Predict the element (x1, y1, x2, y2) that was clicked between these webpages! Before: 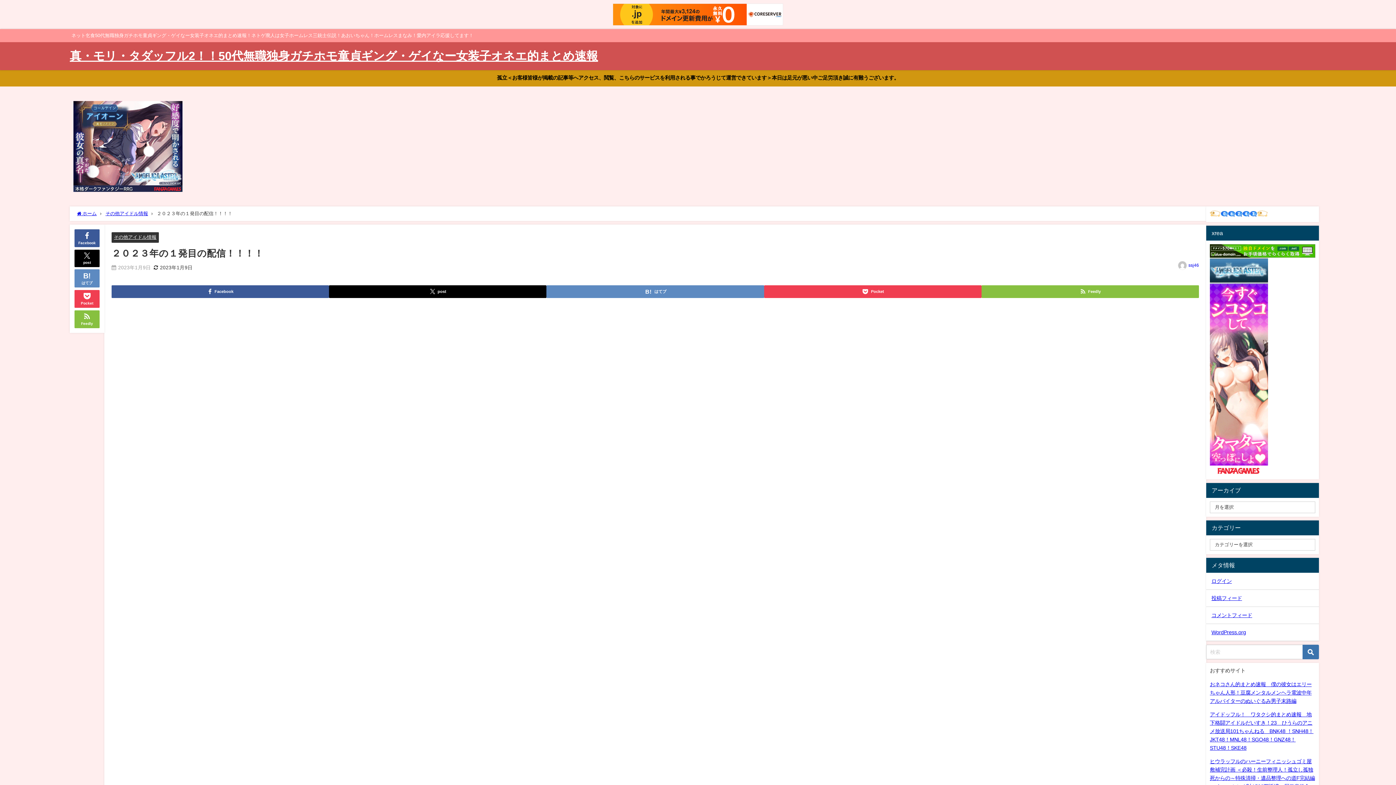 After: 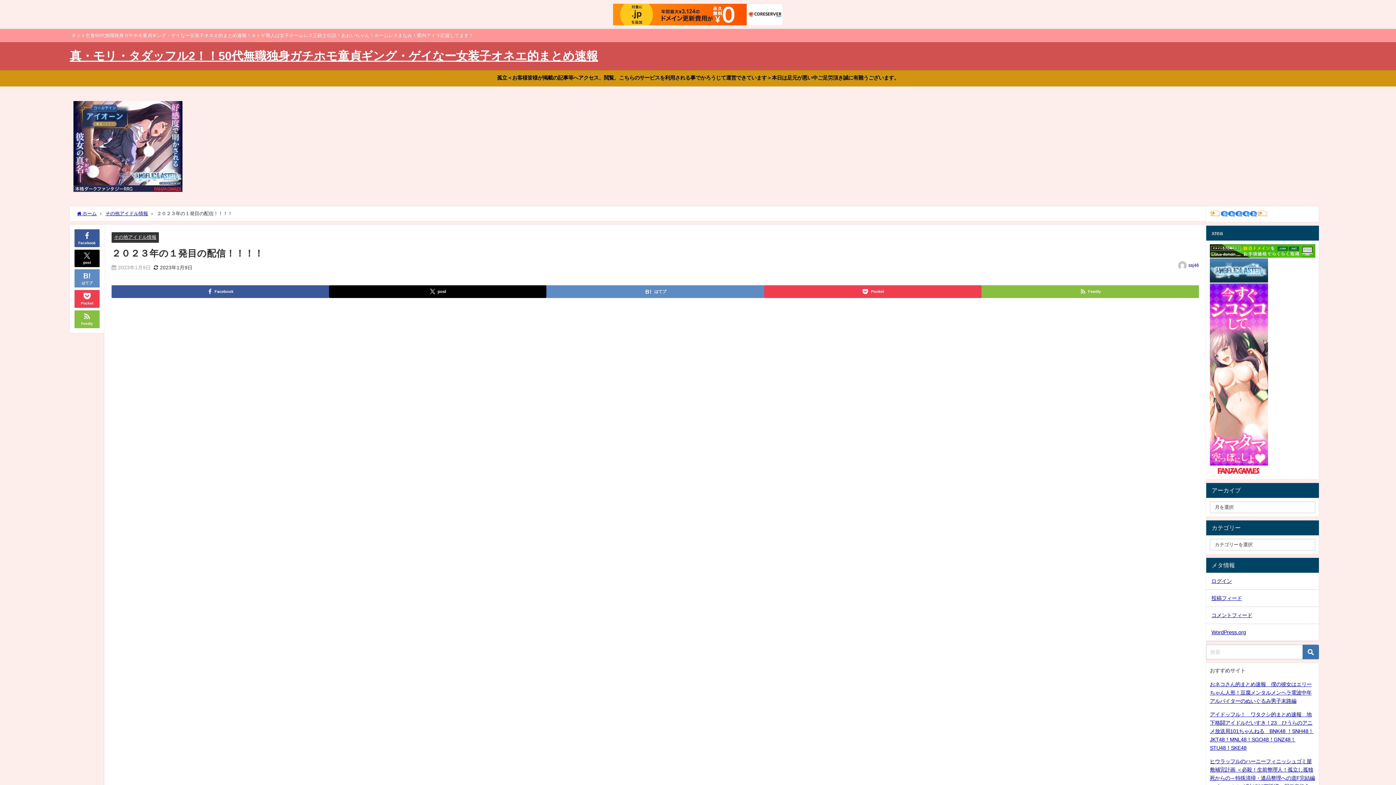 Action: label: アイドッフル！　ワタクシ的まとめ速報　地下格闘アイドルだいすき！23　ひうらのアニメ放送局101ちゃんねる　BNK48 ！SNH48！JKT48！MNL48！SGO48！GNZ48！STU48！SKE48 bbox: (1210, 712, 1313, 750)